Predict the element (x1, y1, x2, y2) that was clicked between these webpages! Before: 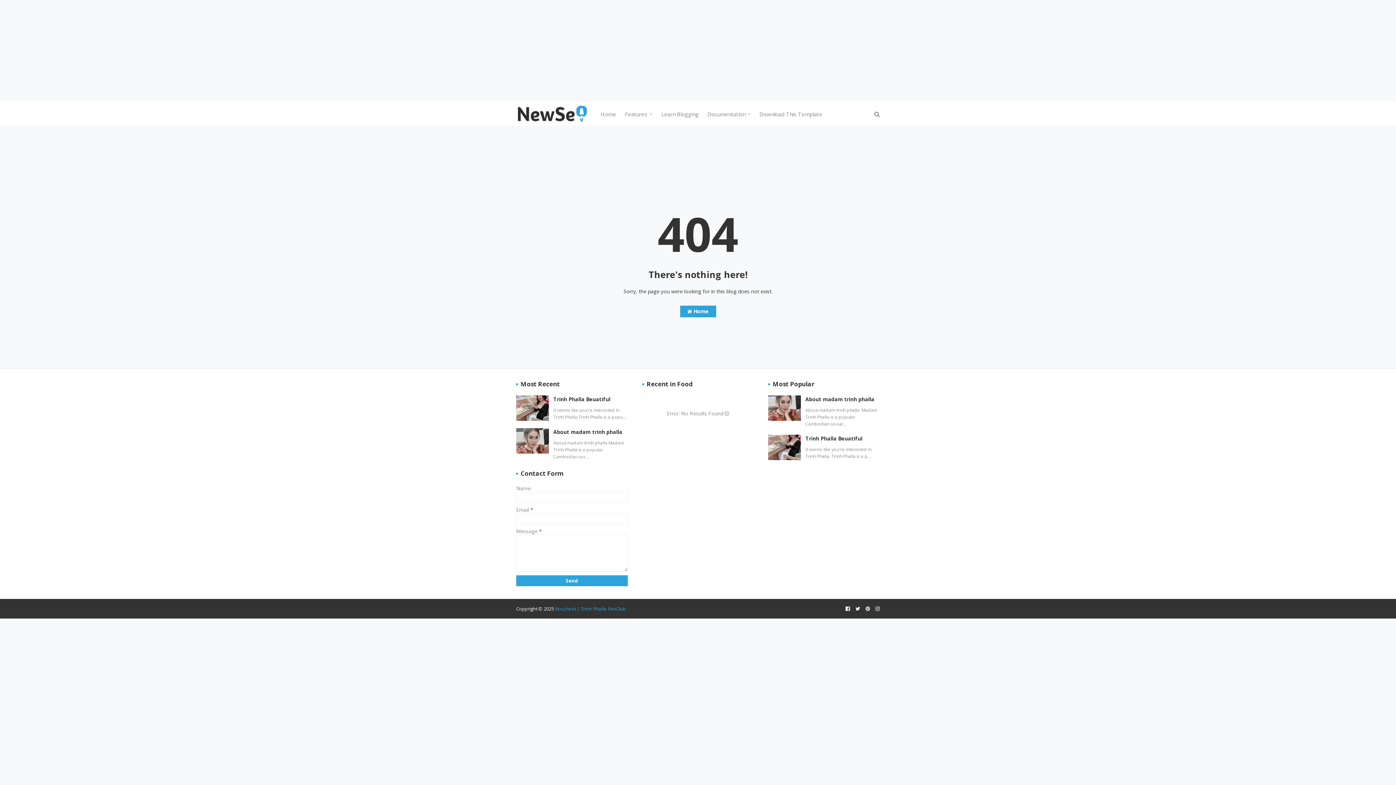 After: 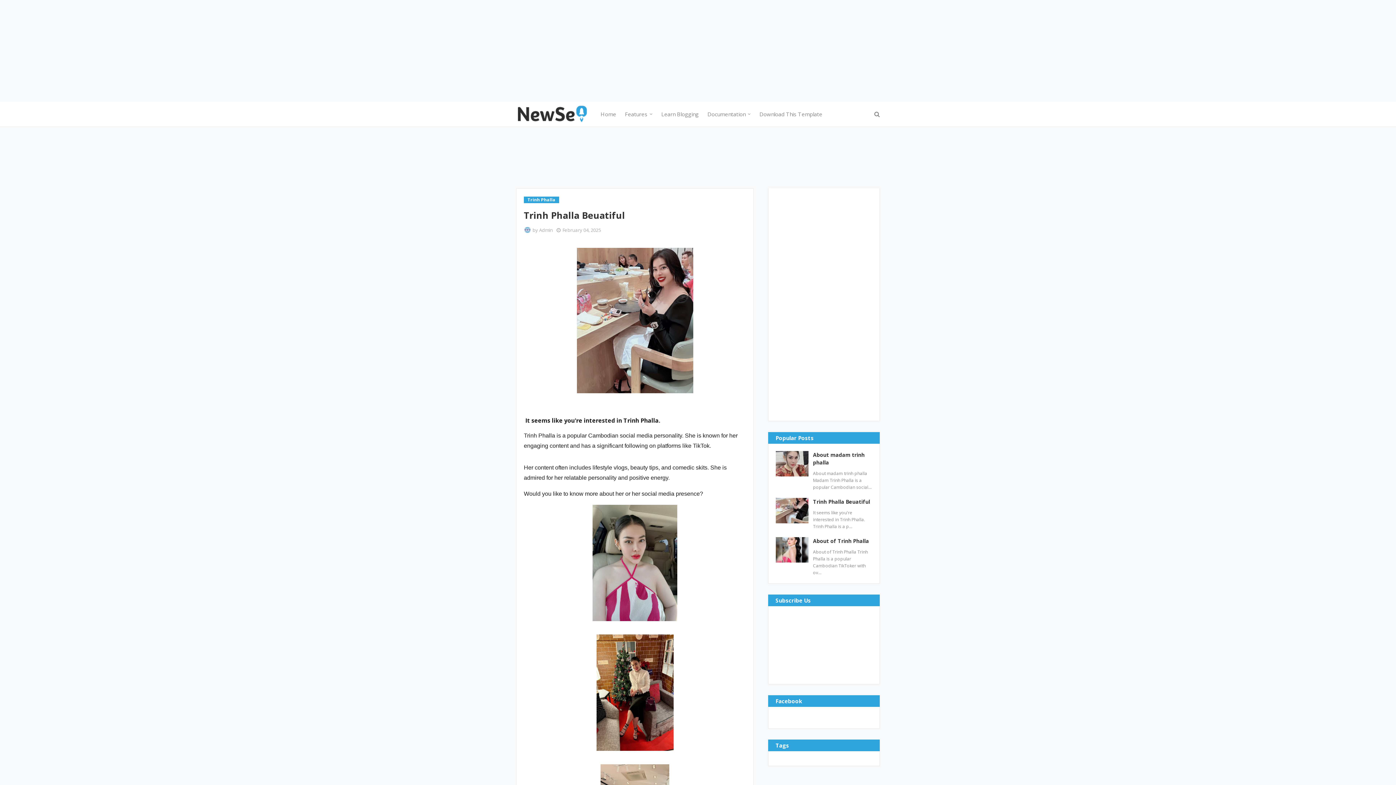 Action: label: Trinh Phalla Beuatiful bbox: (805, 434, 879, 442)